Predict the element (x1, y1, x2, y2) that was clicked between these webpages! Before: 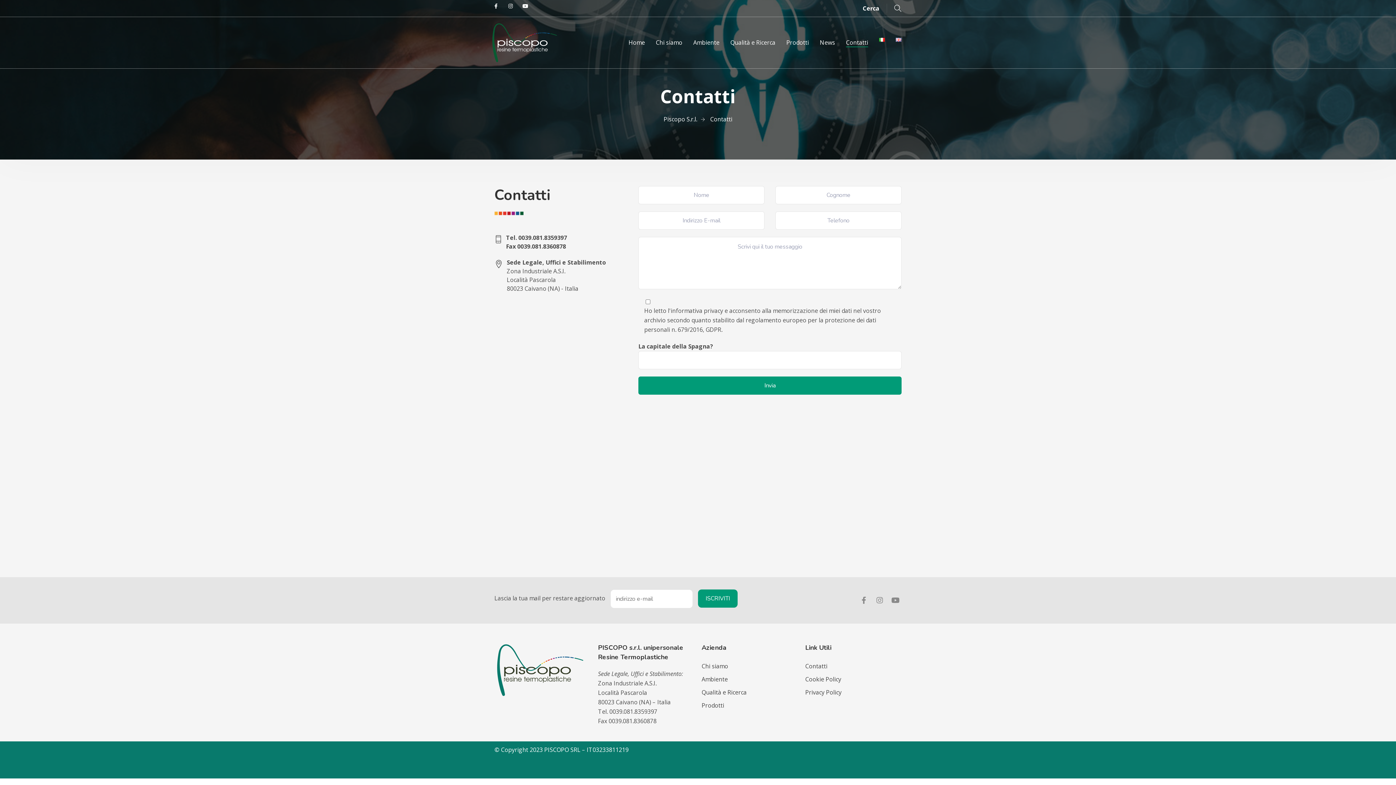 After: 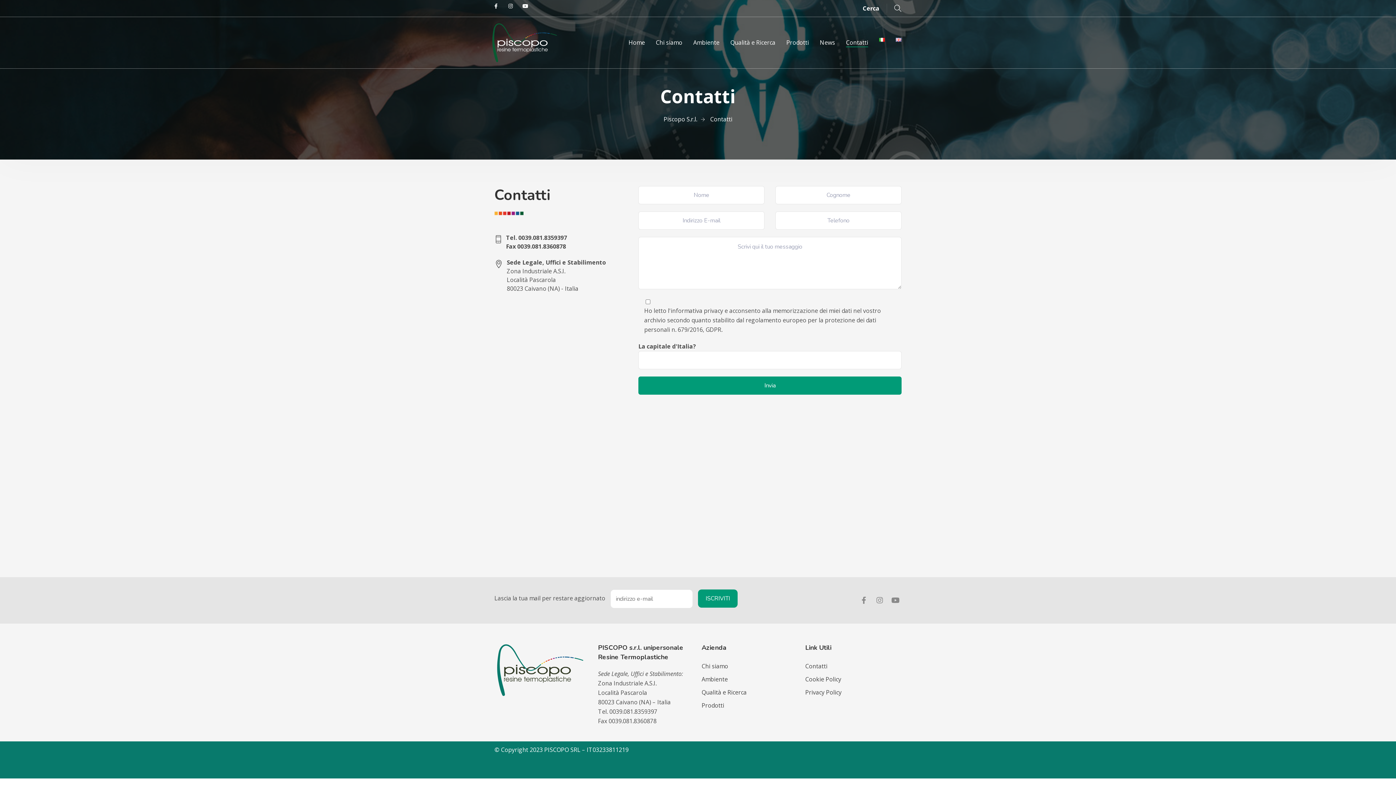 Action: label: Contatti bbox: (805, 662, 827, 670)